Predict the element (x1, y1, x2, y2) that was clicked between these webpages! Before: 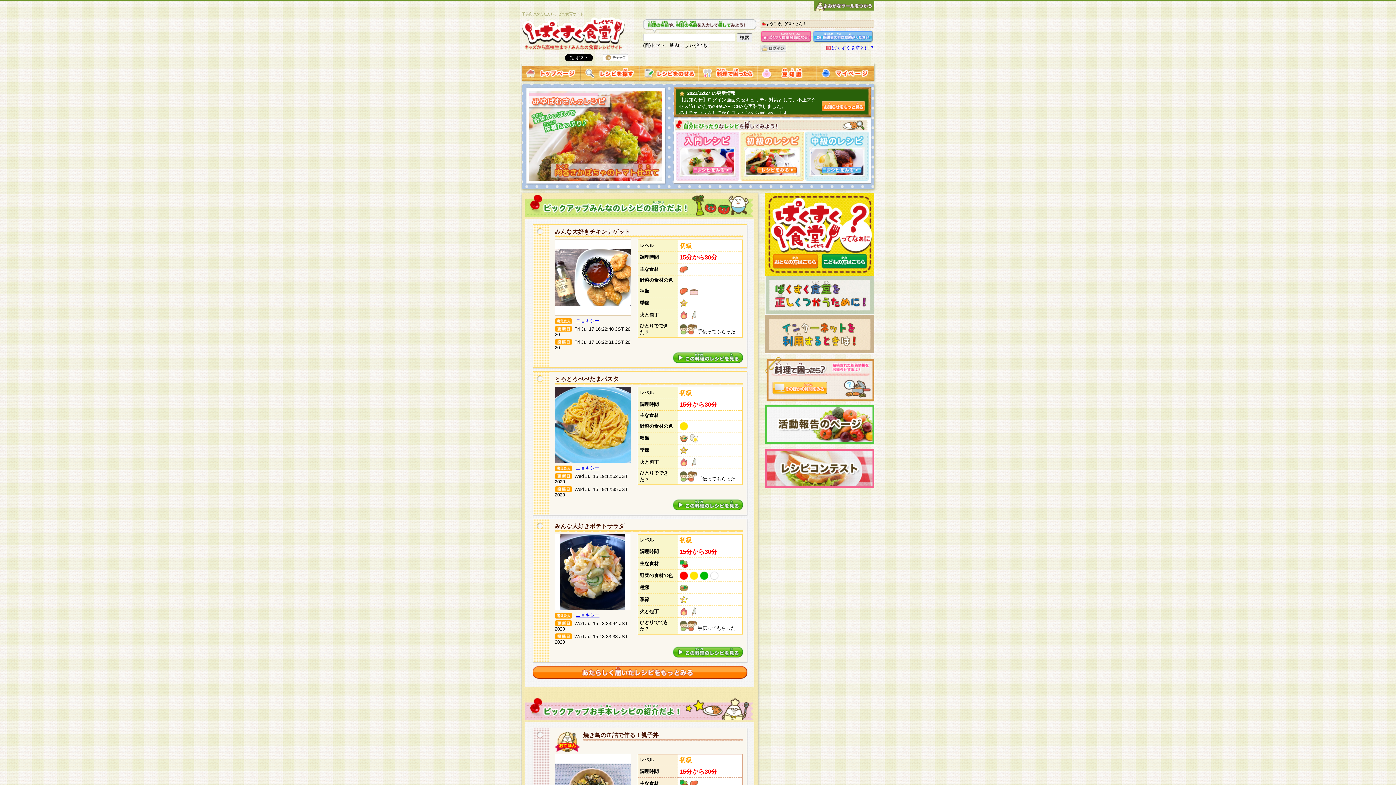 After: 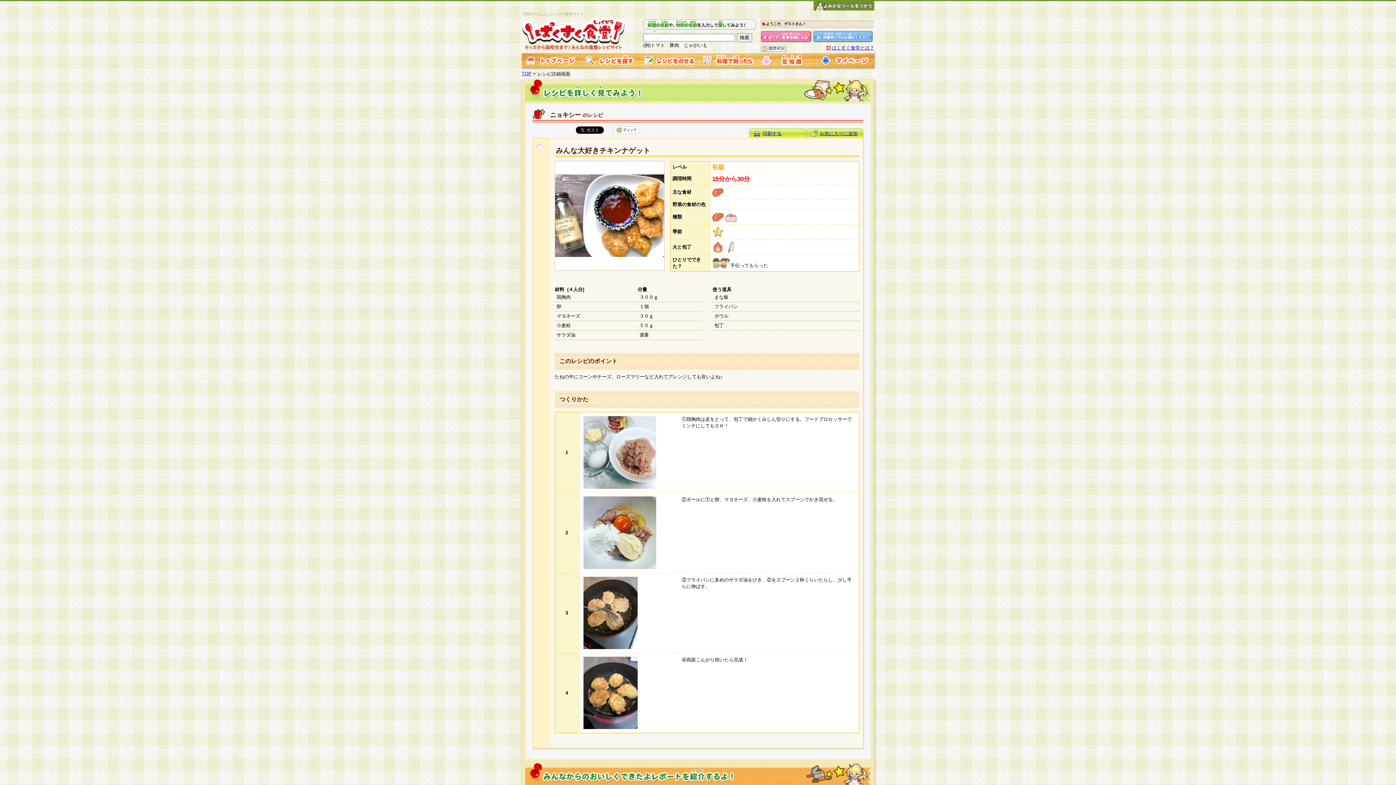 Action: bbox: (555, 300, 630, 306)